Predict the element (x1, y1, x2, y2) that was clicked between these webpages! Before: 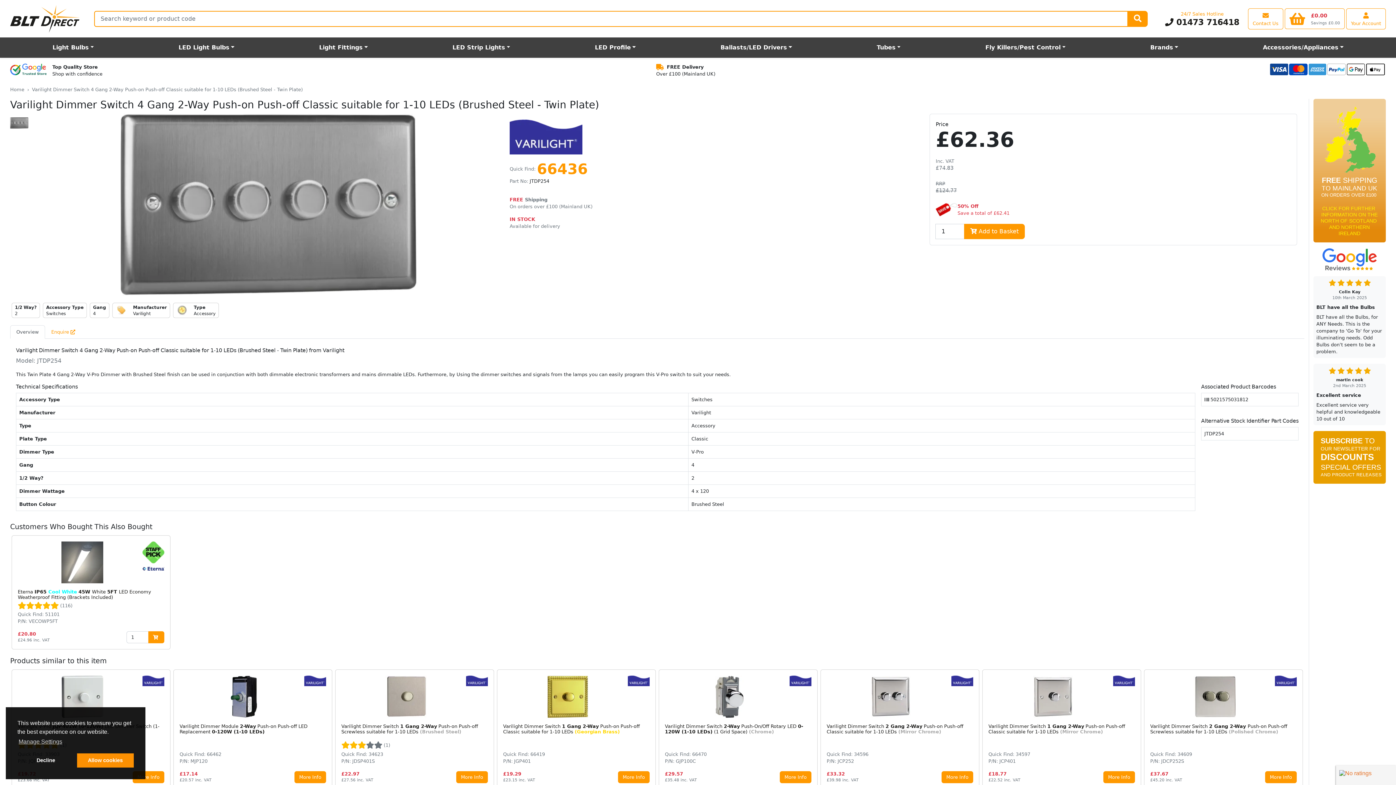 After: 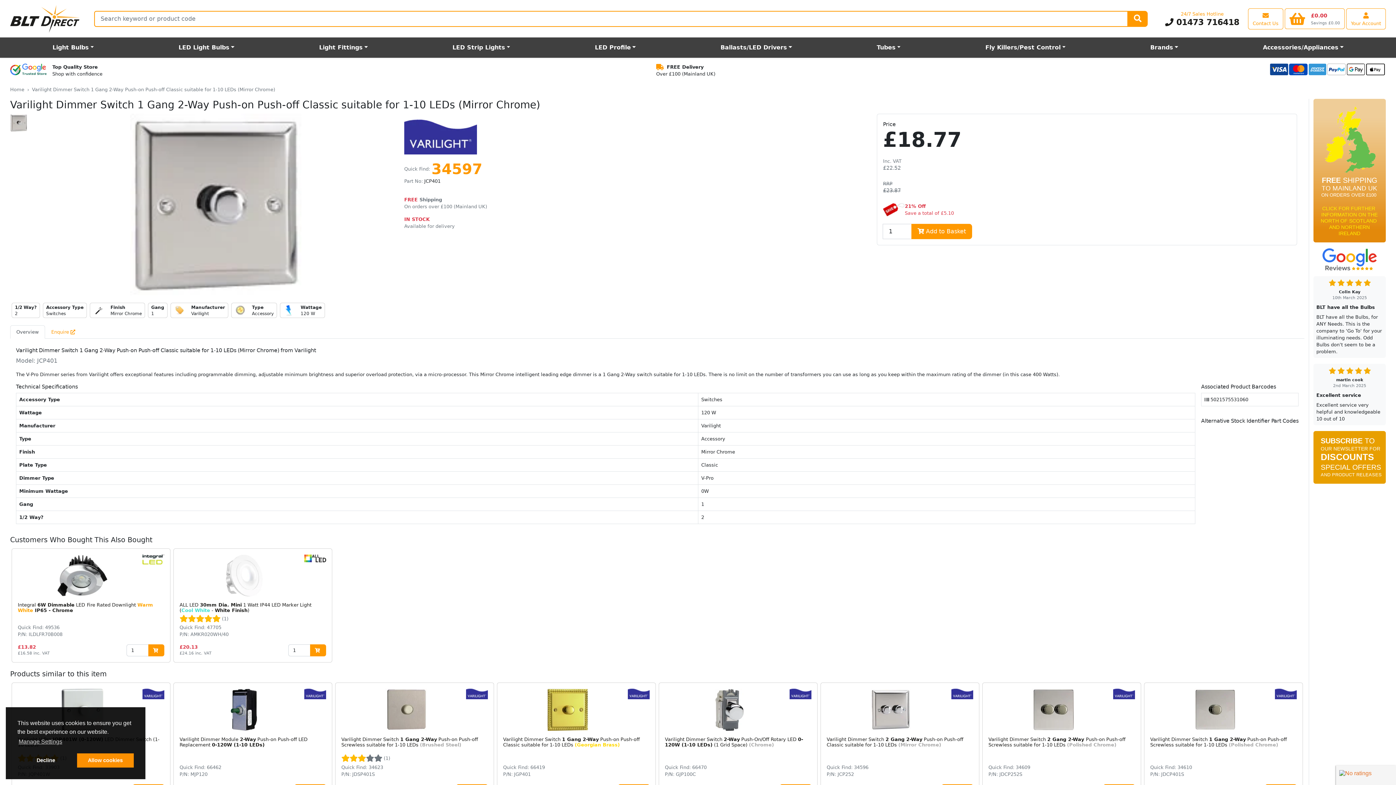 Action: label: More Info bbox: (1103, 771, 1135, 783)